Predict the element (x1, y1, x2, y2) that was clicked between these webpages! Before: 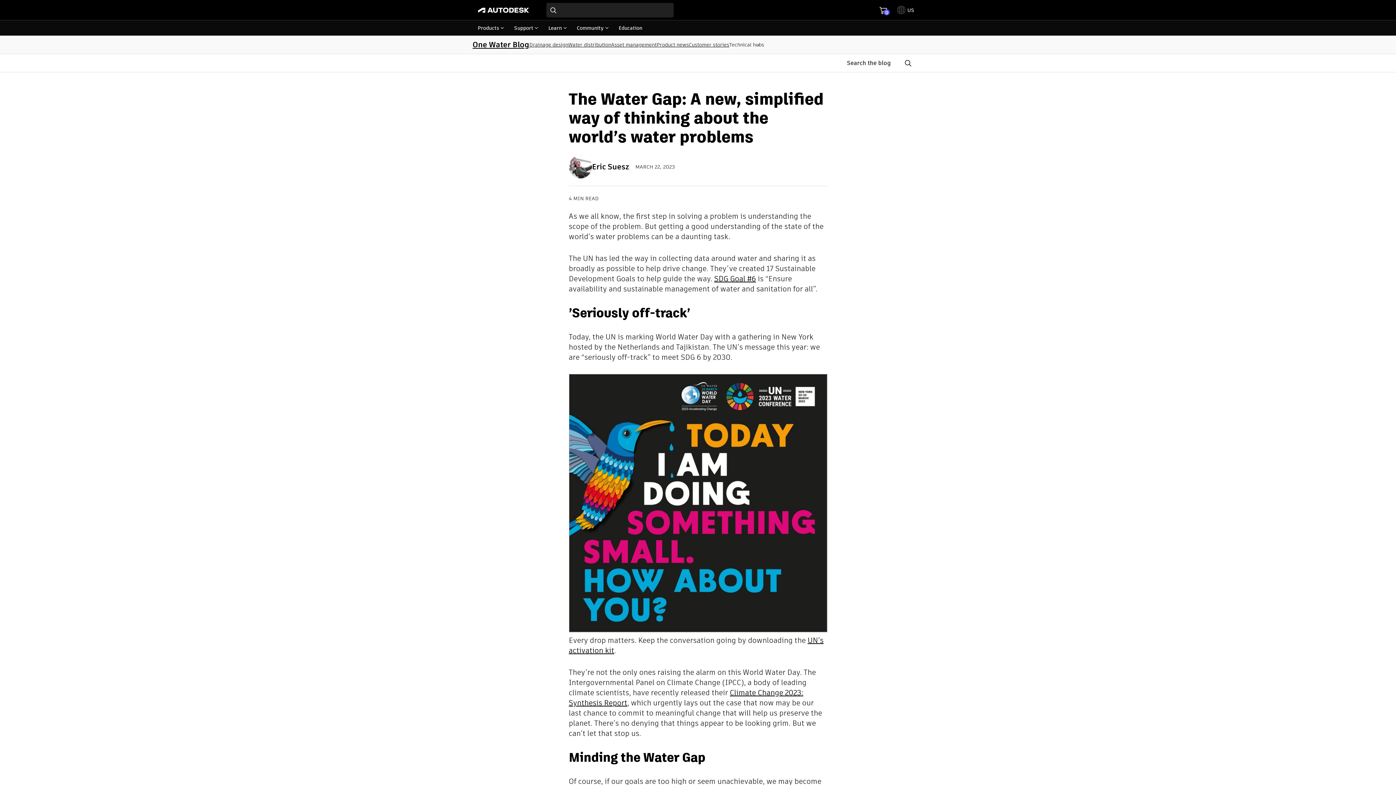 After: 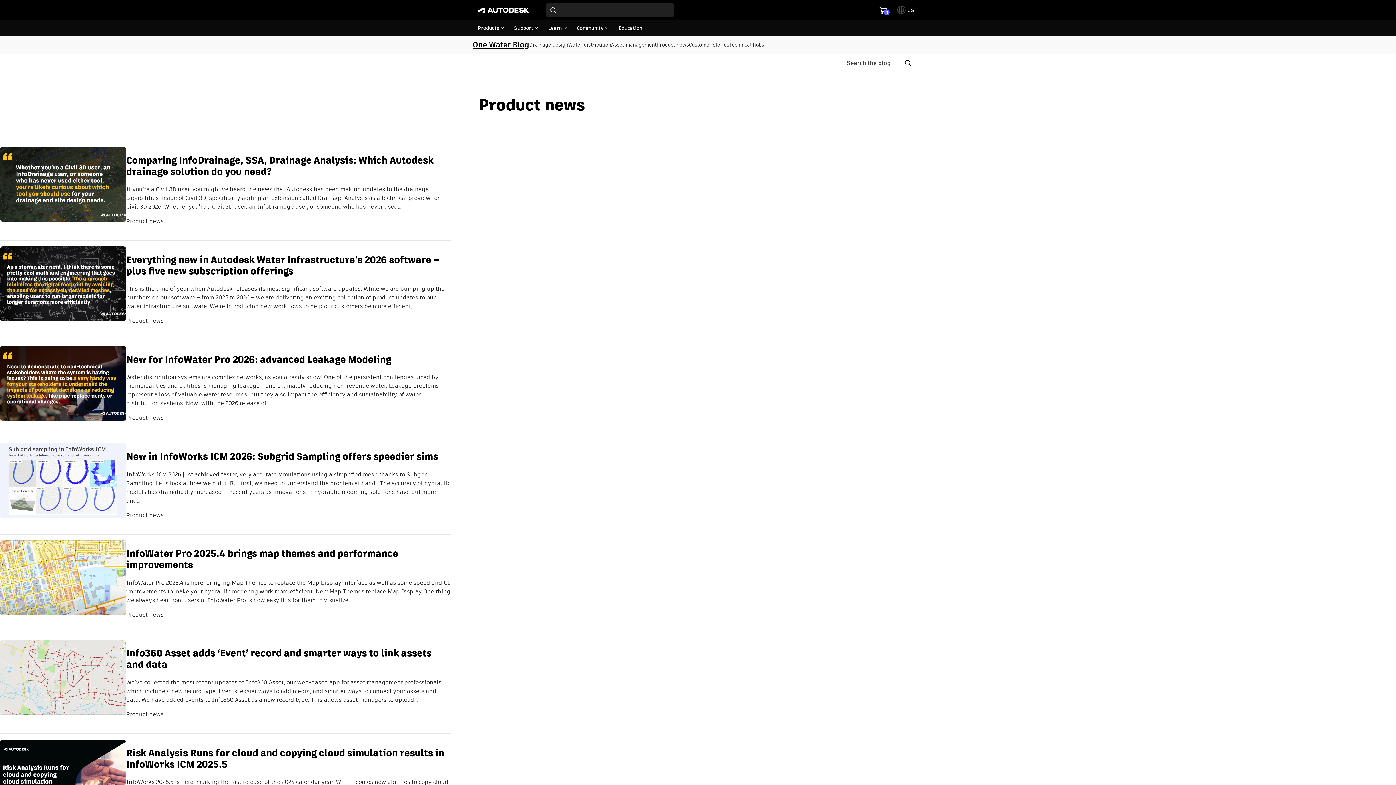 Action: label: Product news bbox: (656, 37, 689, 52)